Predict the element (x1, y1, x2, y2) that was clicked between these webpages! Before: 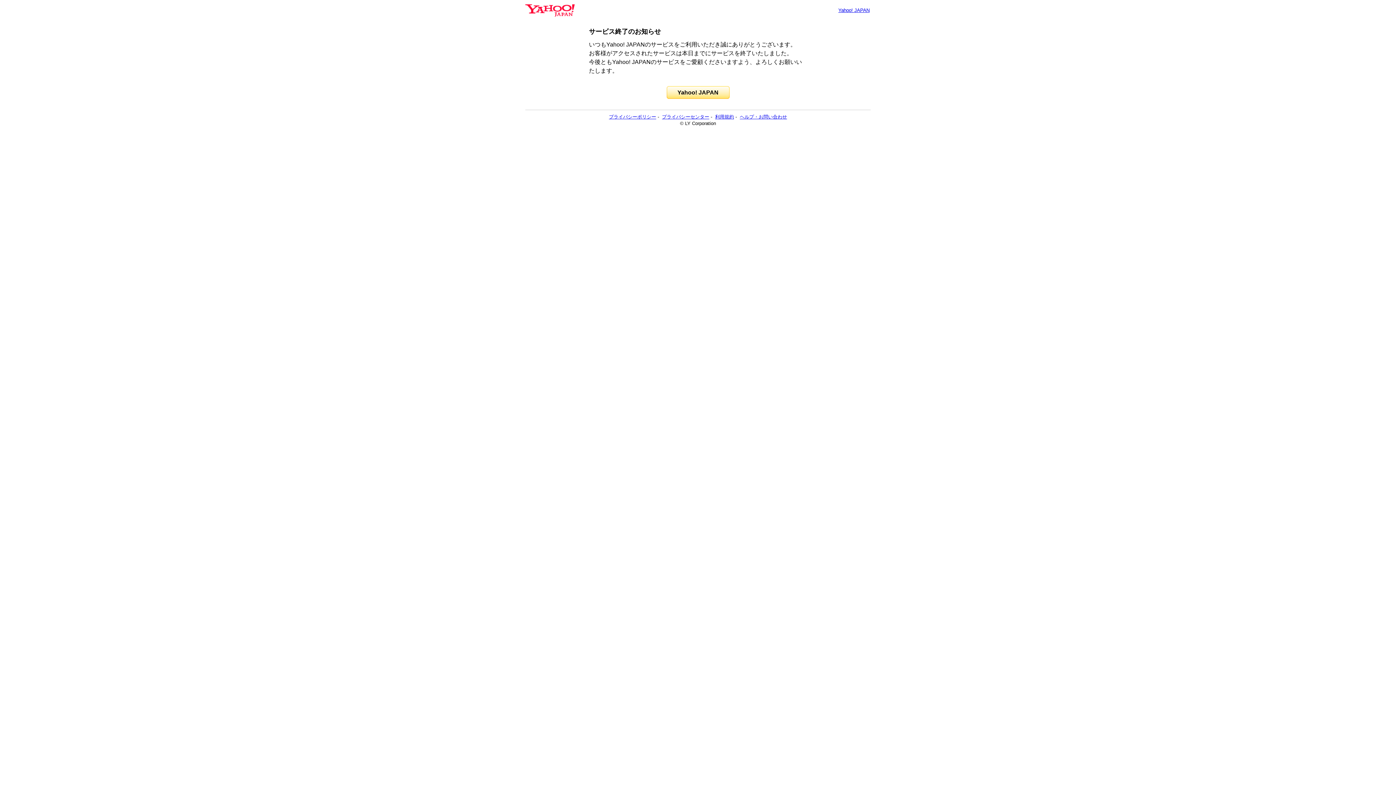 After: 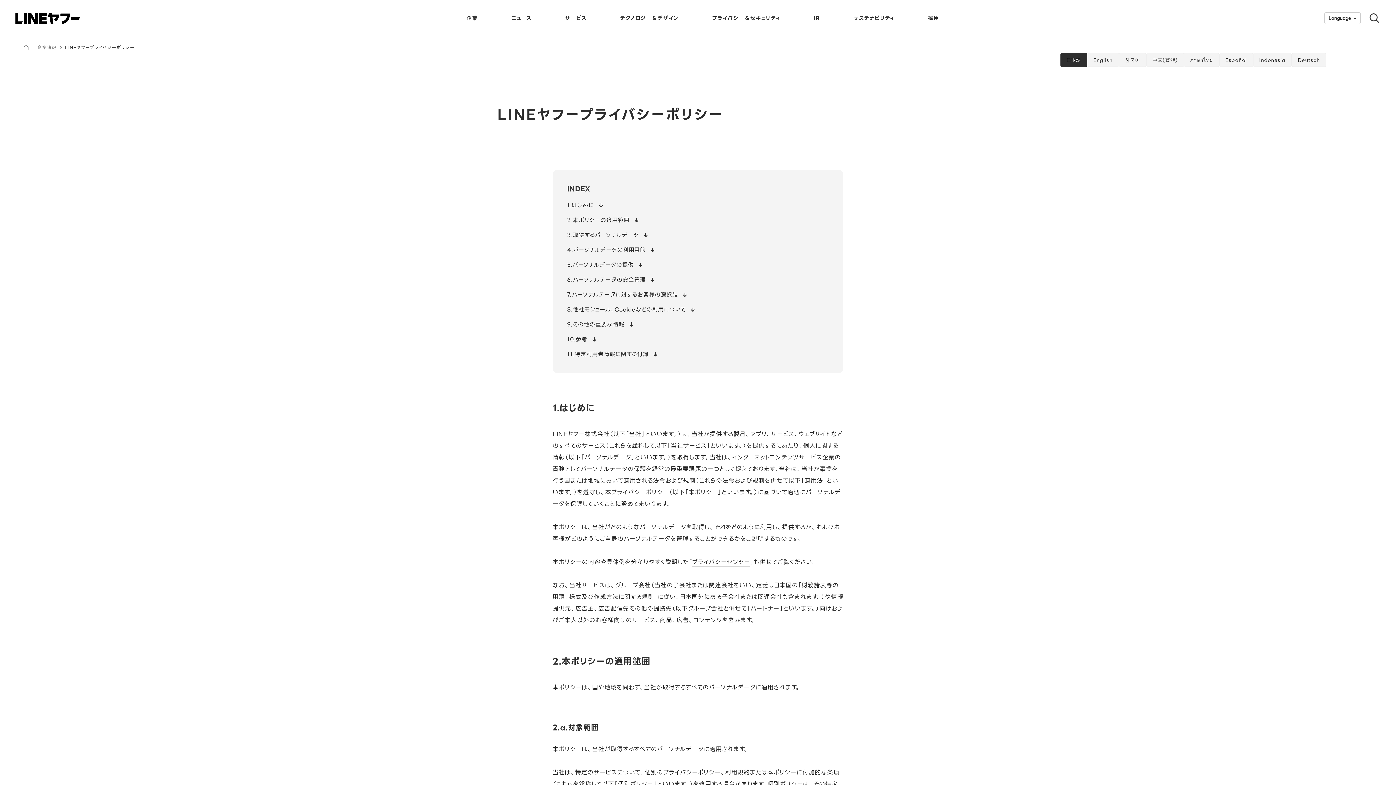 Action: bbox: (609, 114, 656, 119) label: プライバシーポリシー